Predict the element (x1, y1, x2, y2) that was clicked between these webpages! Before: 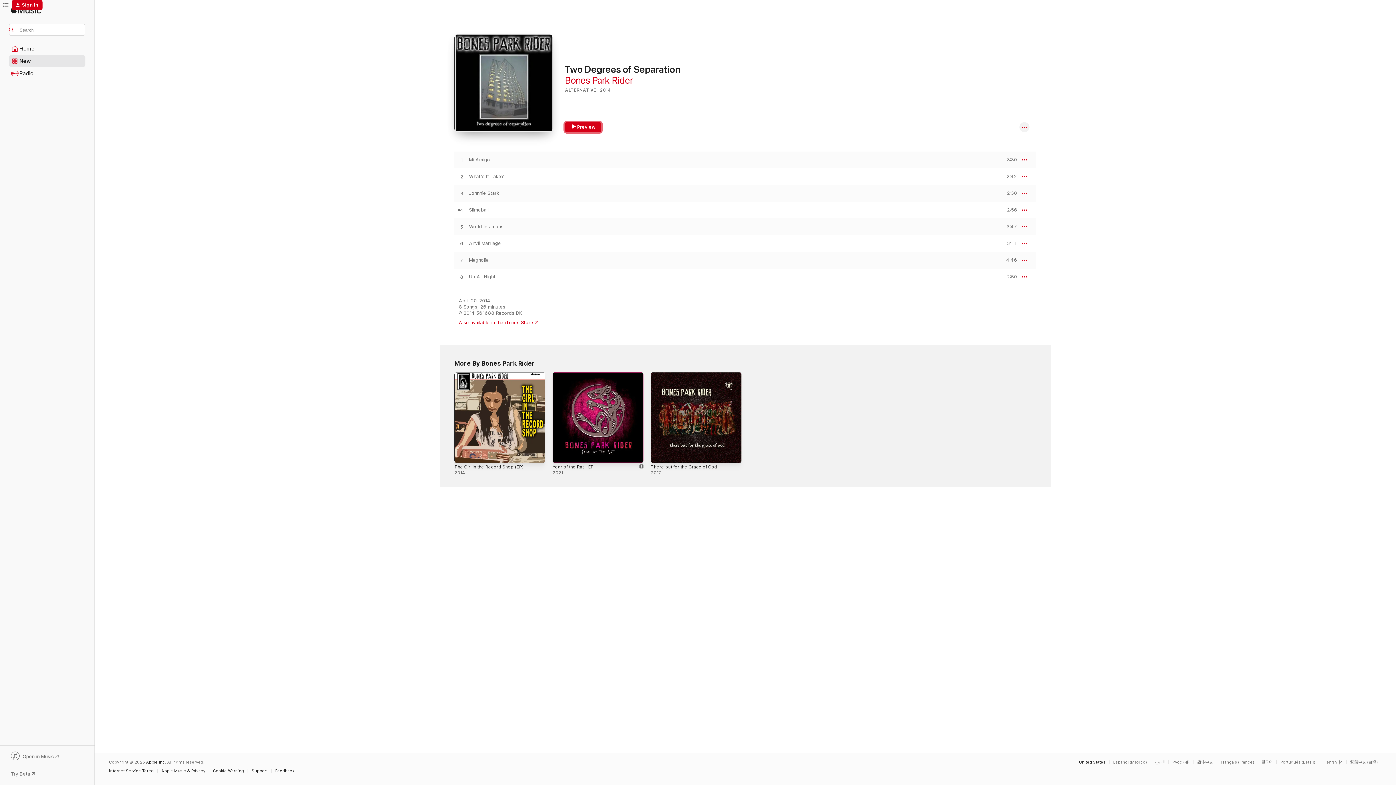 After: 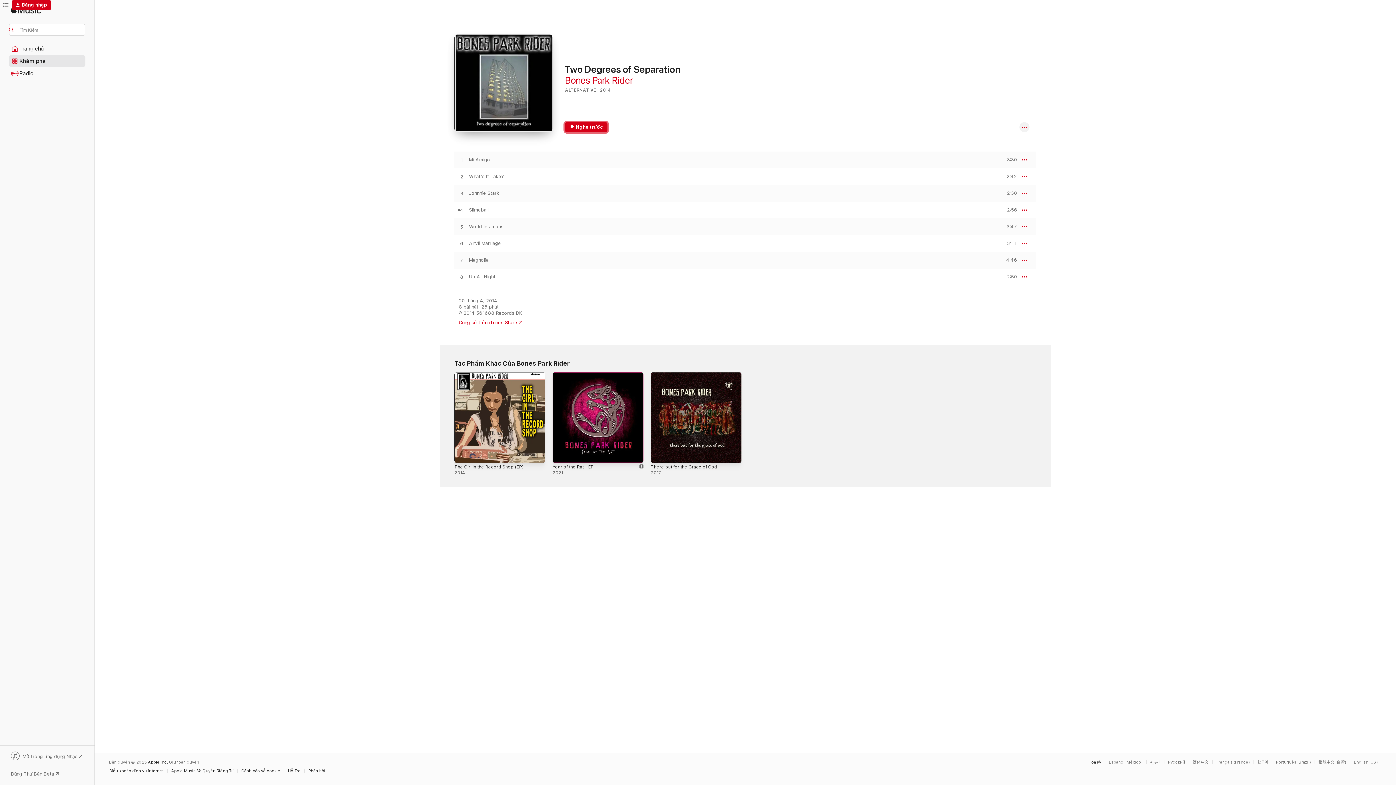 Action: label: This page is available in Tiếng Việt bbox: (1323, 760, 1346, 764)